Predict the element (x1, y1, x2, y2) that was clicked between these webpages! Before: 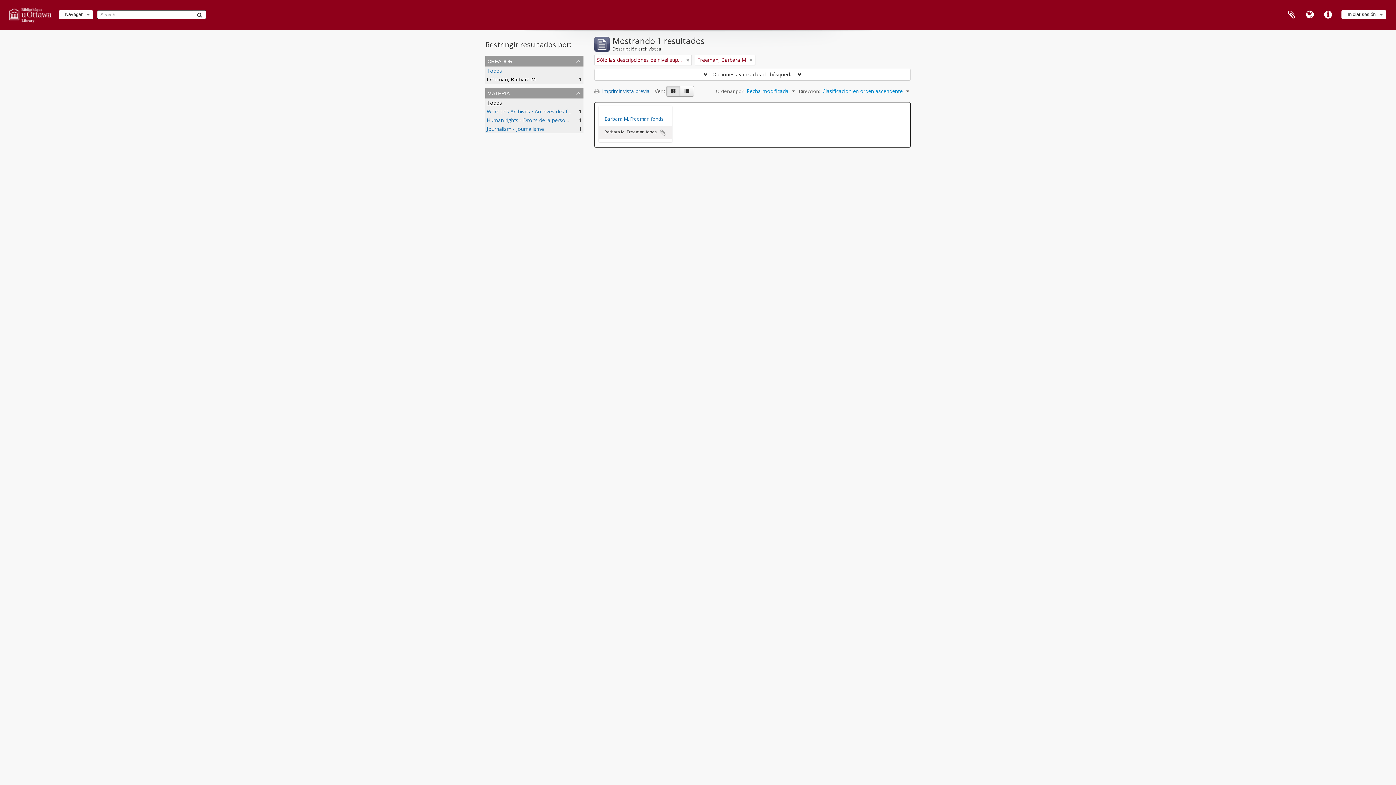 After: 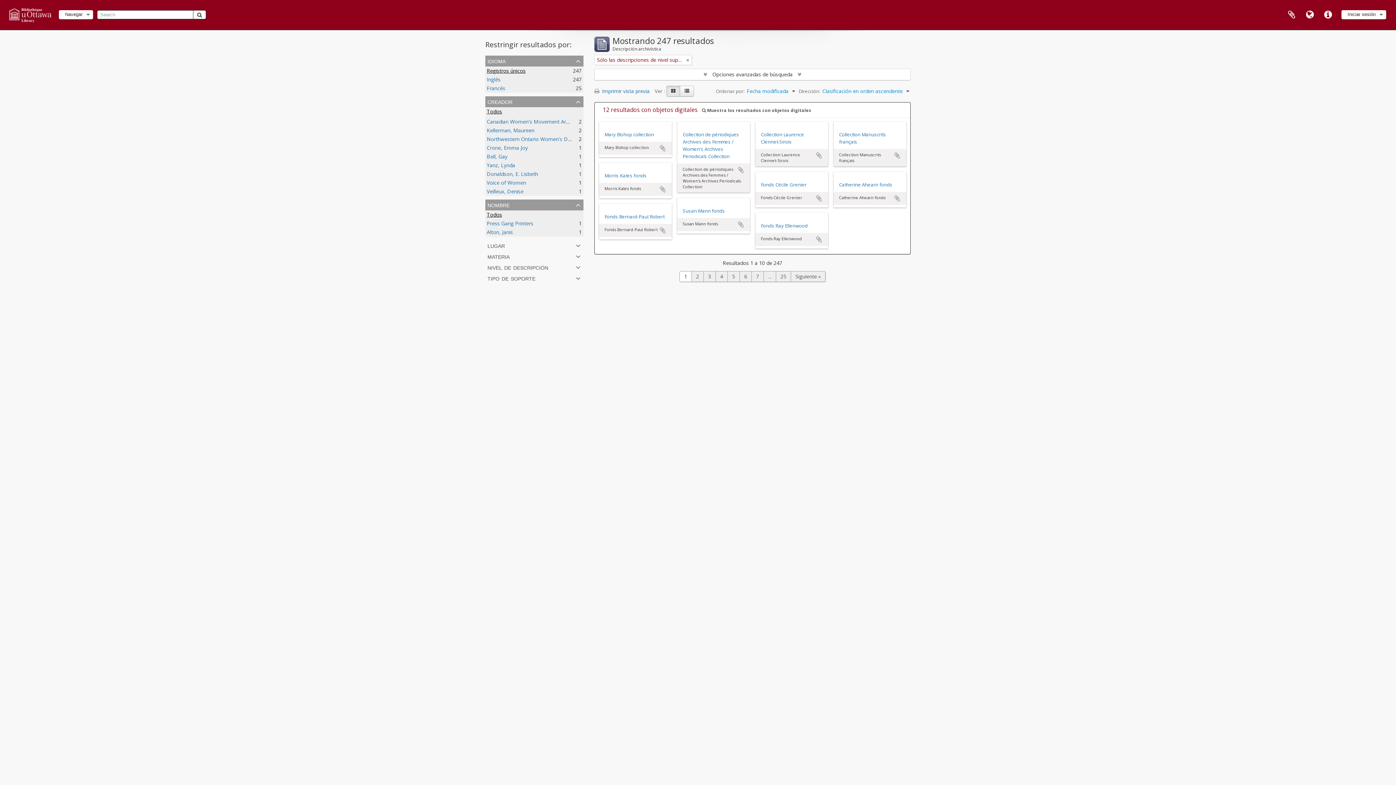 Action: label: Todos bbox: (486, 67, 502, 74)